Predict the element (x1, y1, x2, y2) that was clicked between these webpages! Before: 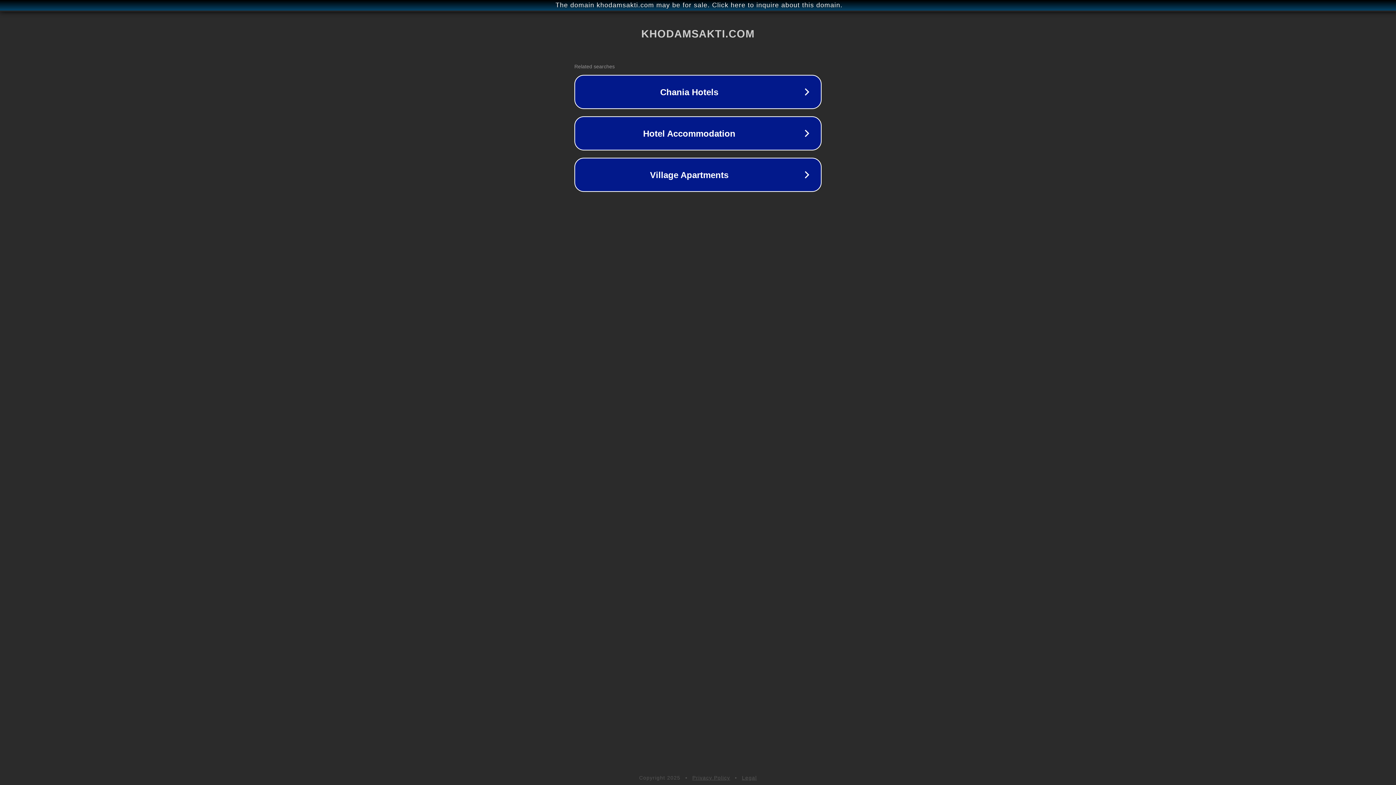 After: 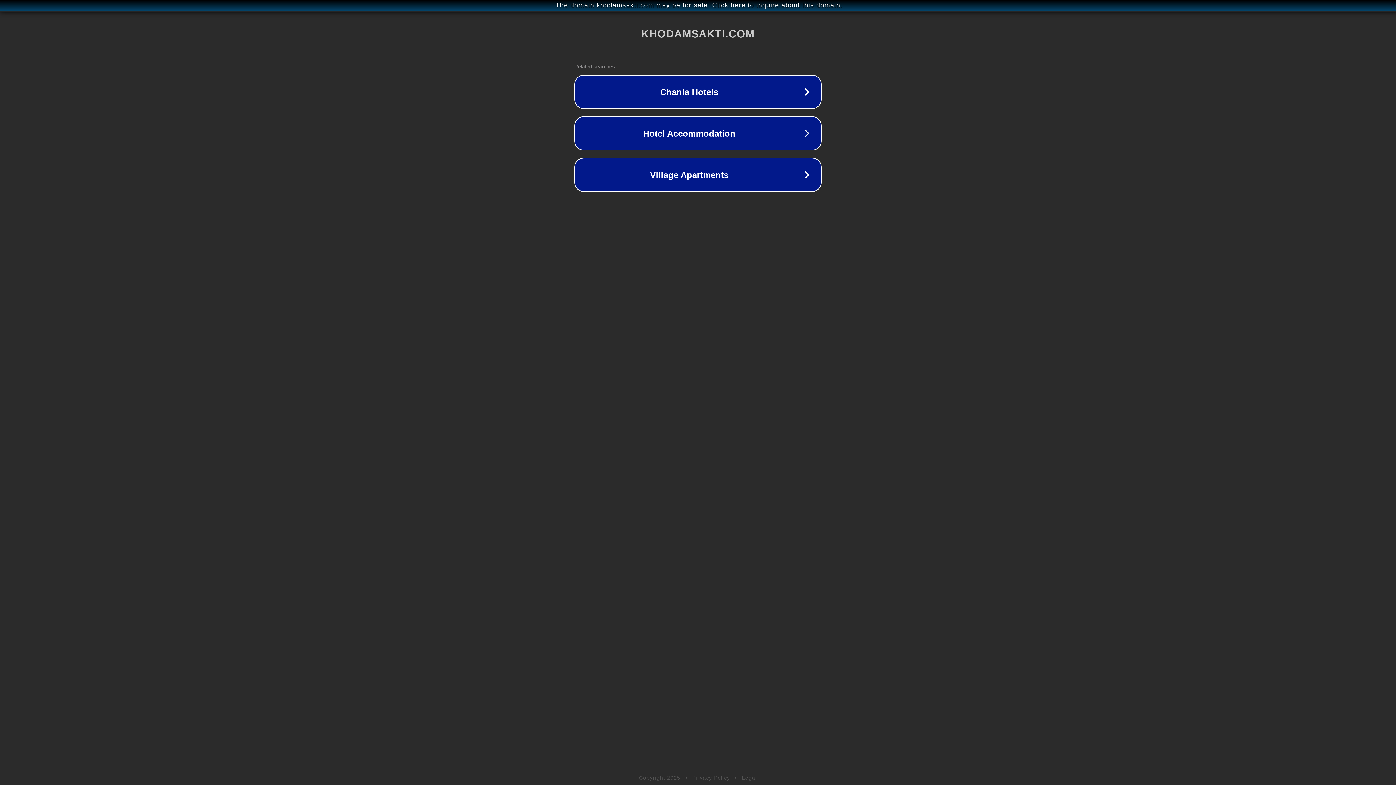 Action: label: Privacy Policy bbox: (692, 775, 730, 781)